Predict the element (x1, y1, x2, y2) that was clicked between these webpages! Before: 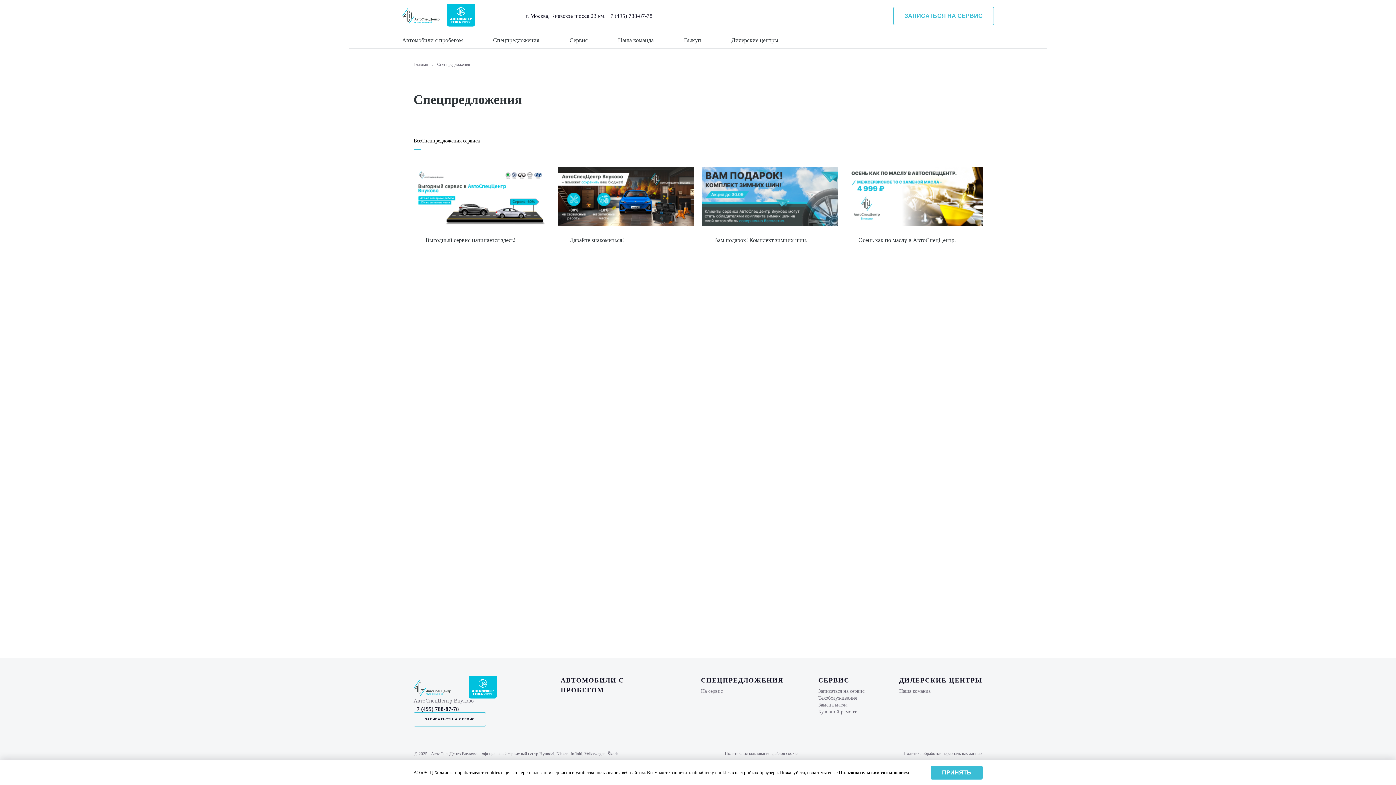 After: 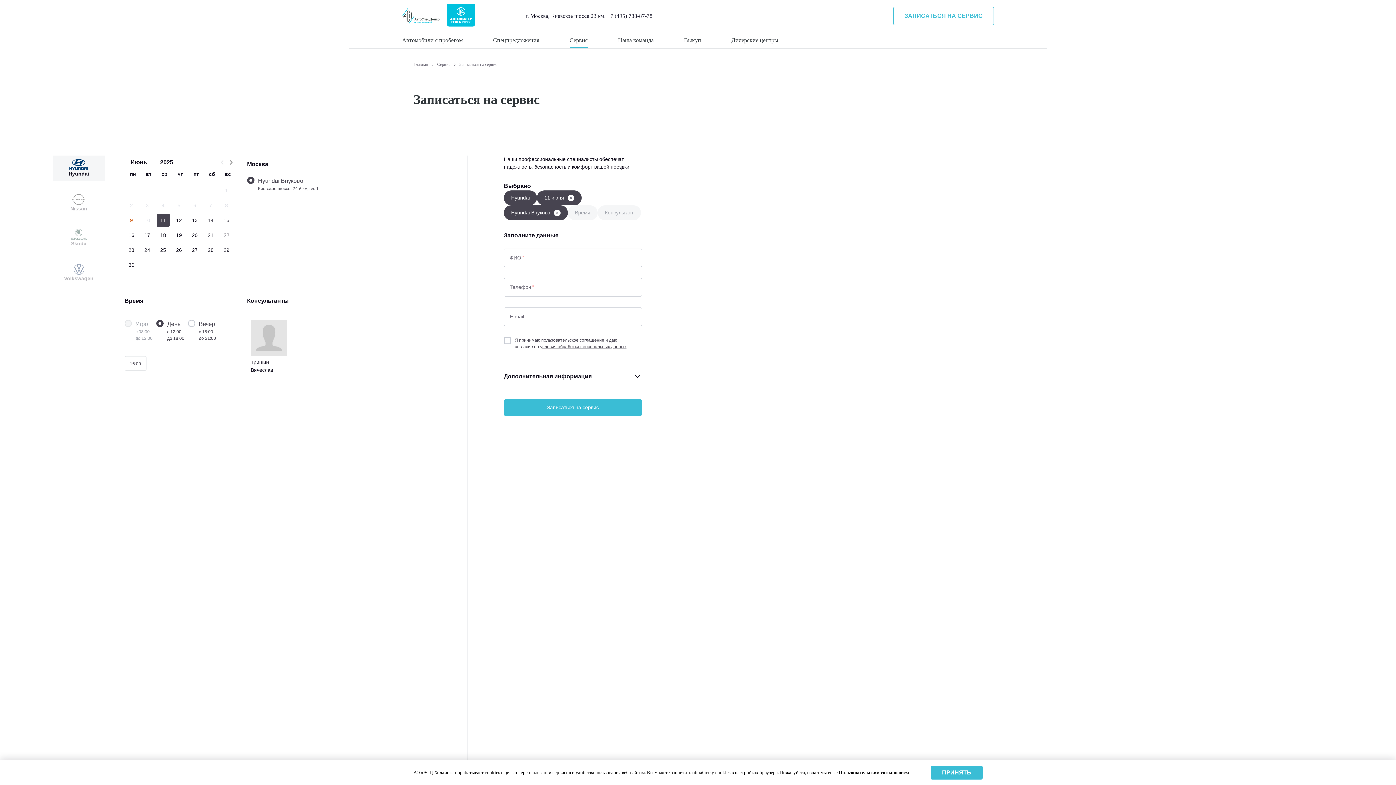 Action: label: Записаться на сервис bbox: (818, 688, 864, 694)